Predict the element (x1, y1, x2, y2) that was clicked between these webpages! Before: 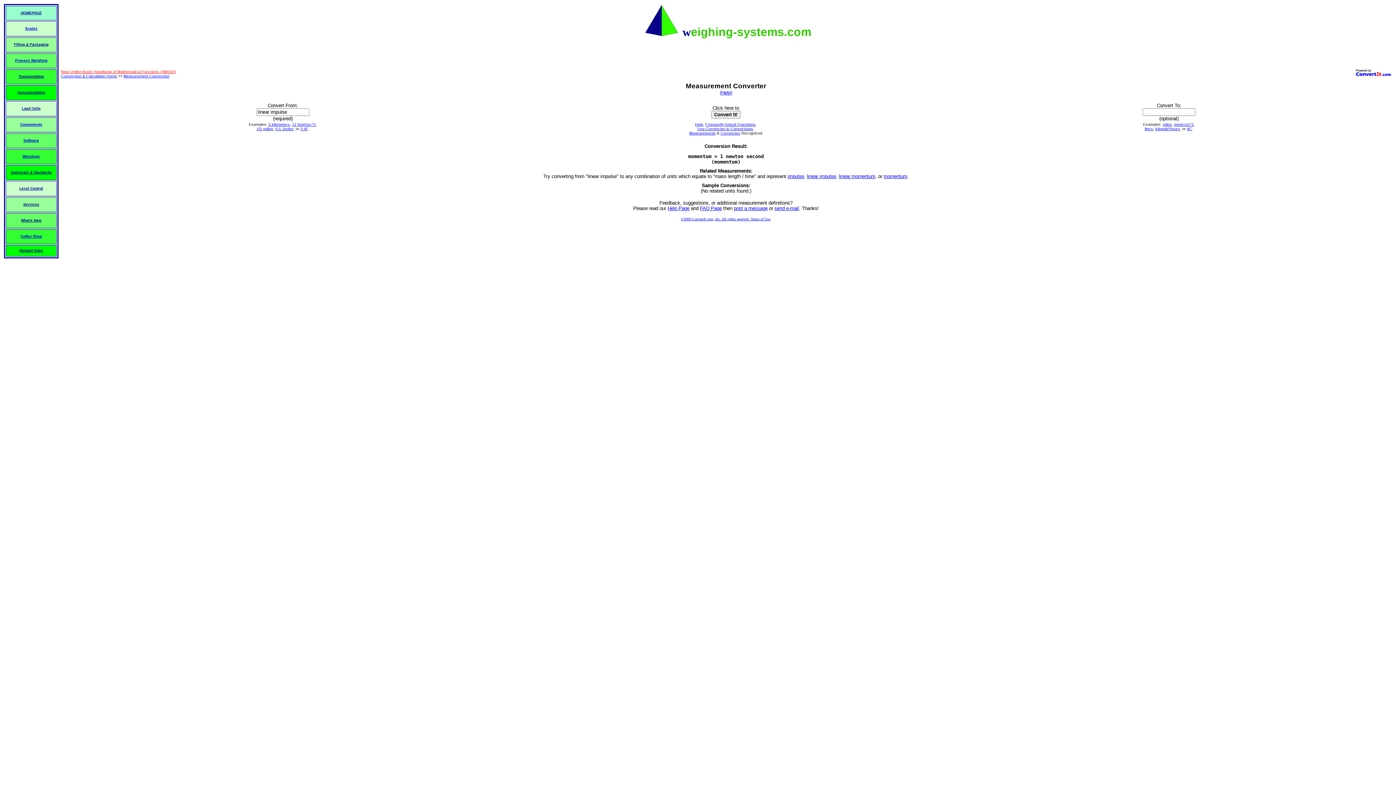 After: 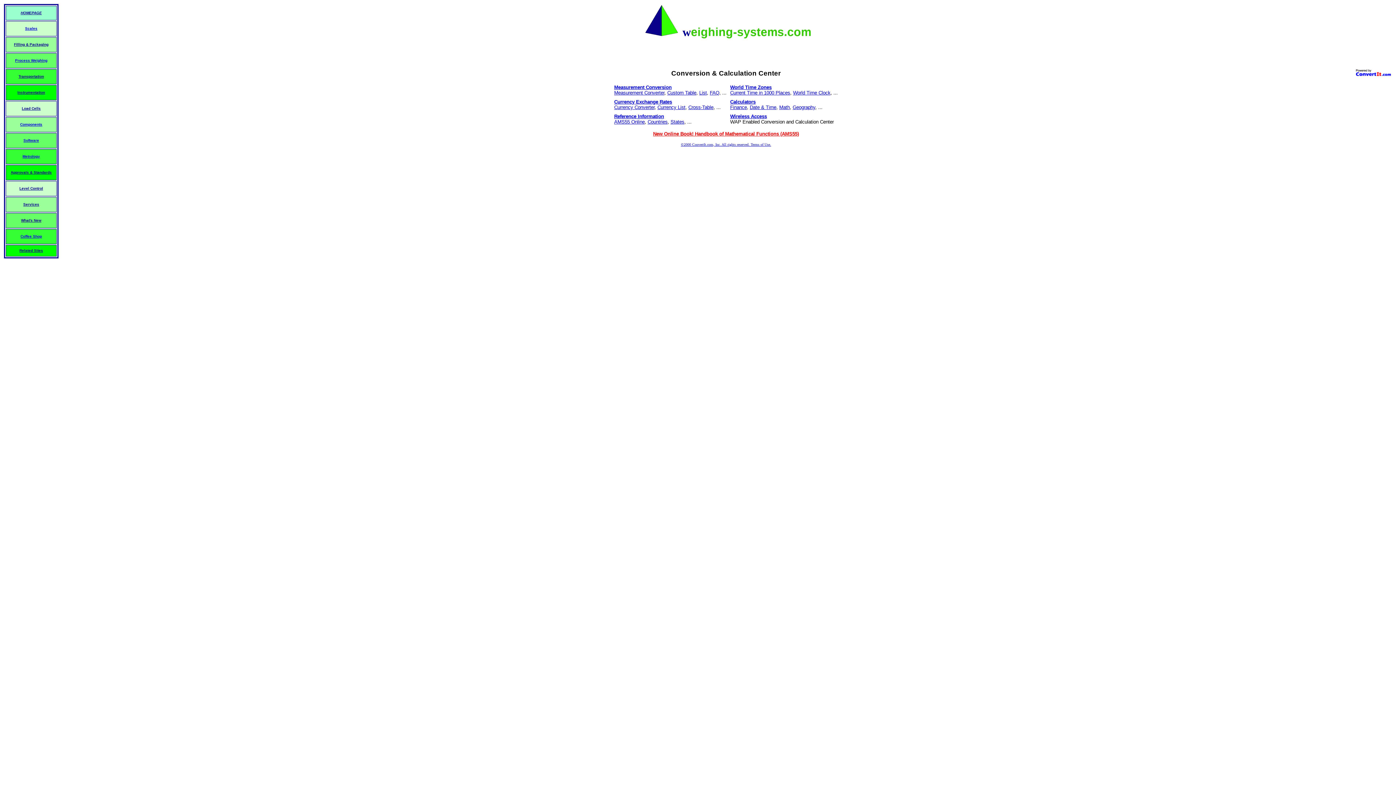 Action: bbox: (61, 73, 117, 78) label: Conversion & Calculation Home